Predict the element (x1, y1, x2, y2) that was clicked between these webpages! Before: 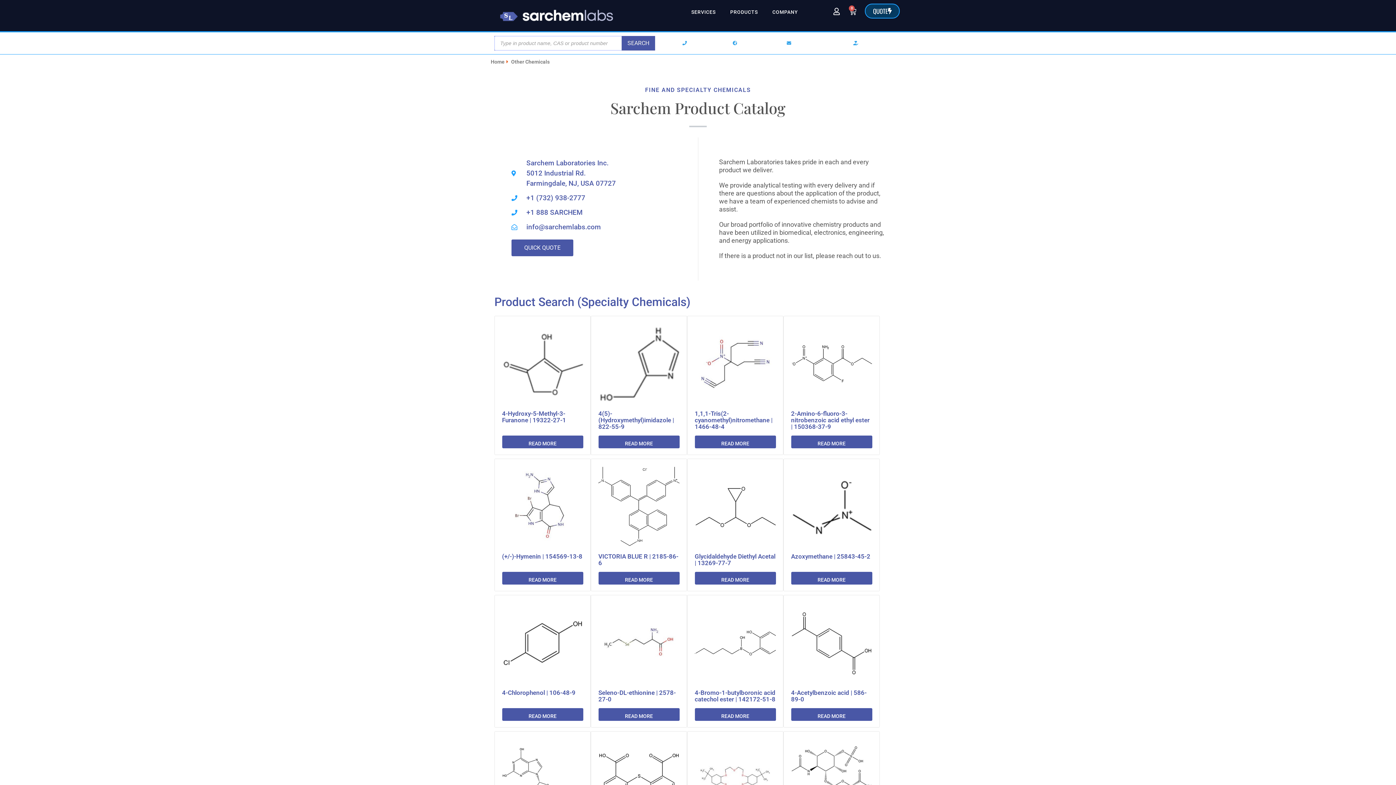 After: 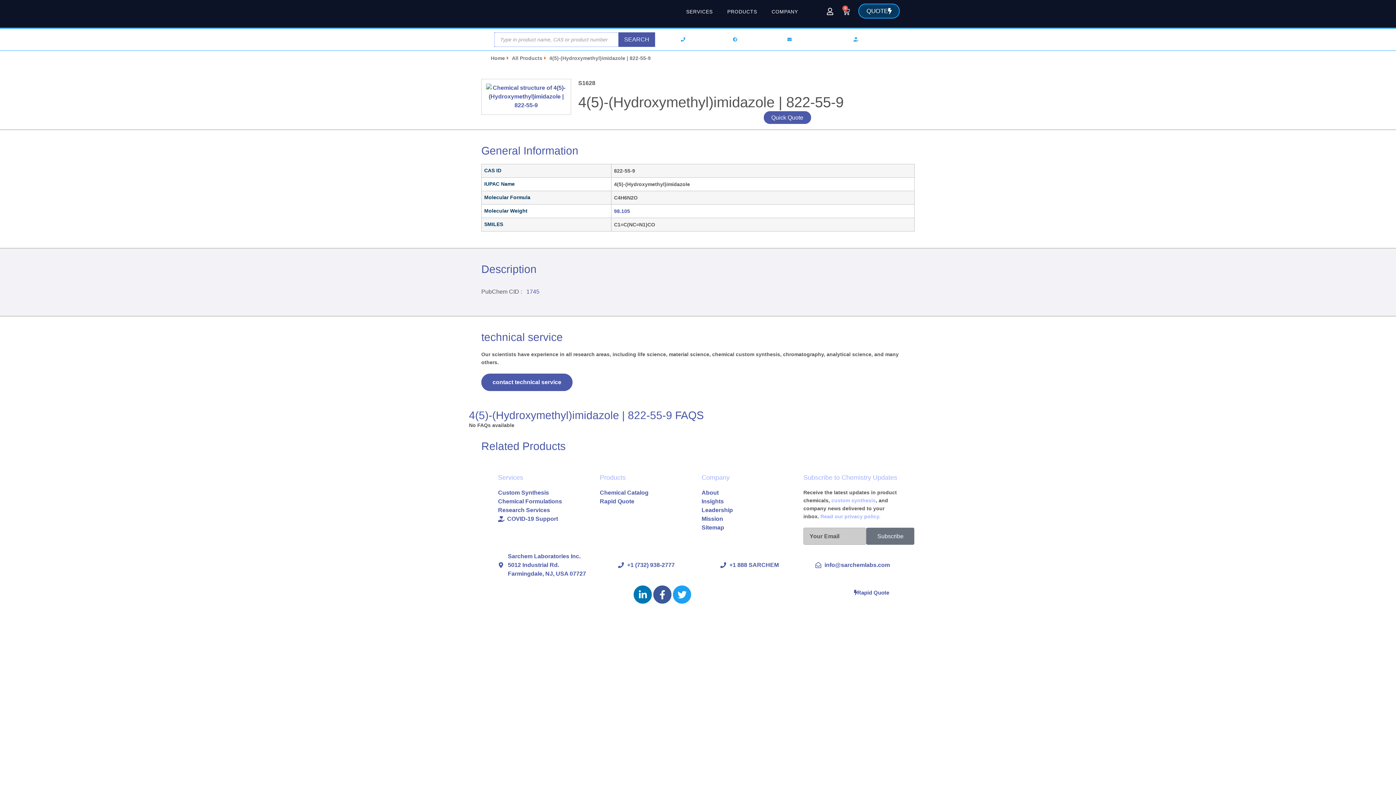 Action: label: Read more about “4(5)-(Hydroxymethyl)imidazole | 822-55-9” bbox: (598, 435, 679, 448)